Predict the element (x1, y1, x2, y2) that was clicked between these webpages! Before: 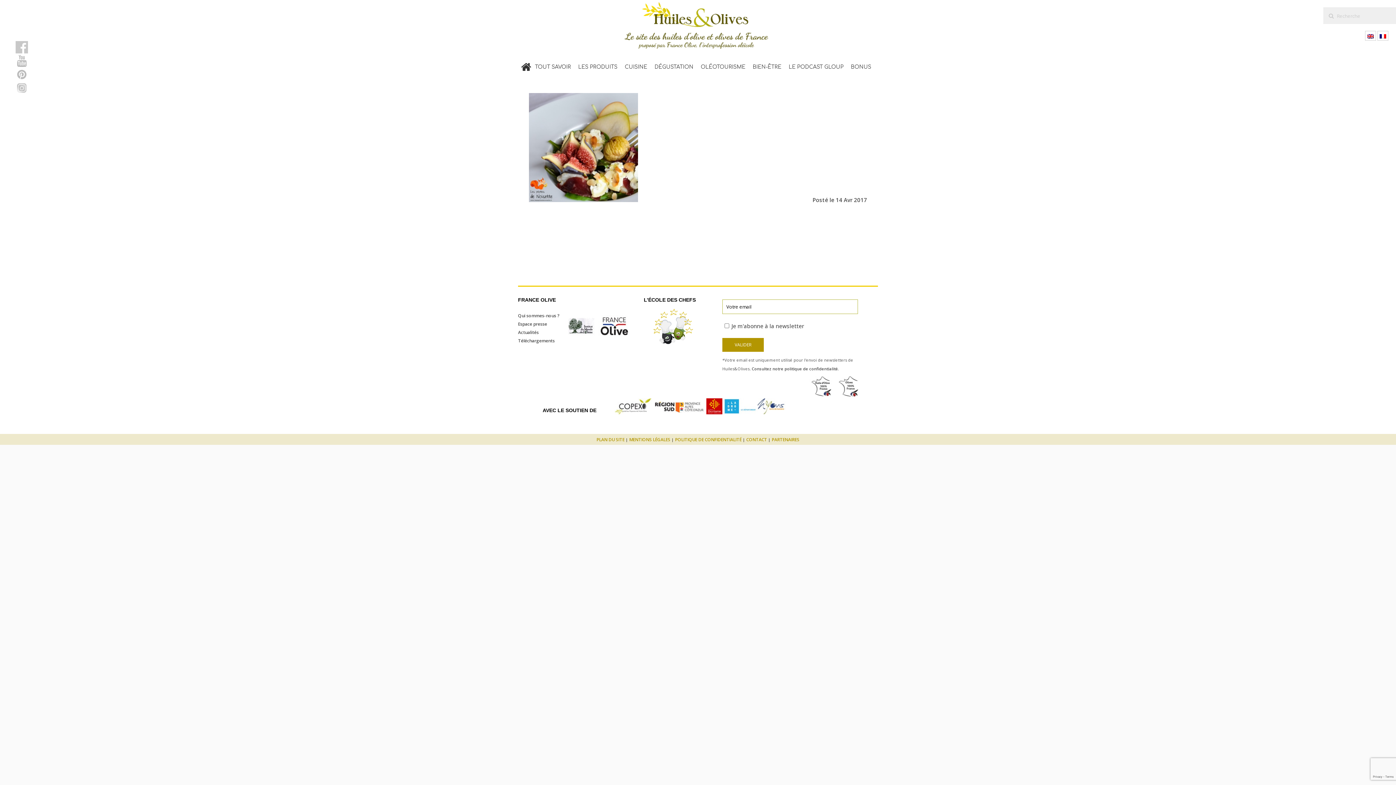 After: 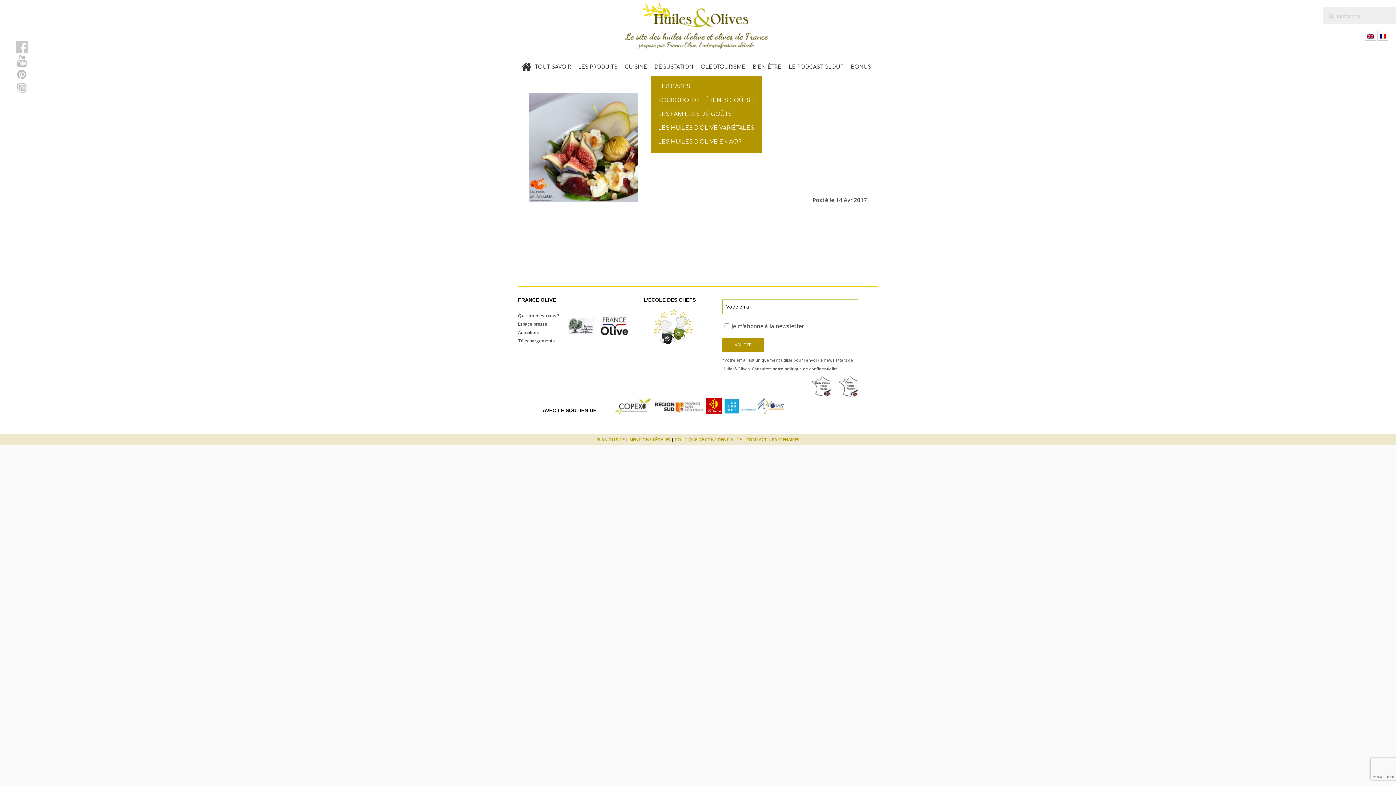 Action: bbox: (651, 58, 697, 78) label: DÉGUSTATION